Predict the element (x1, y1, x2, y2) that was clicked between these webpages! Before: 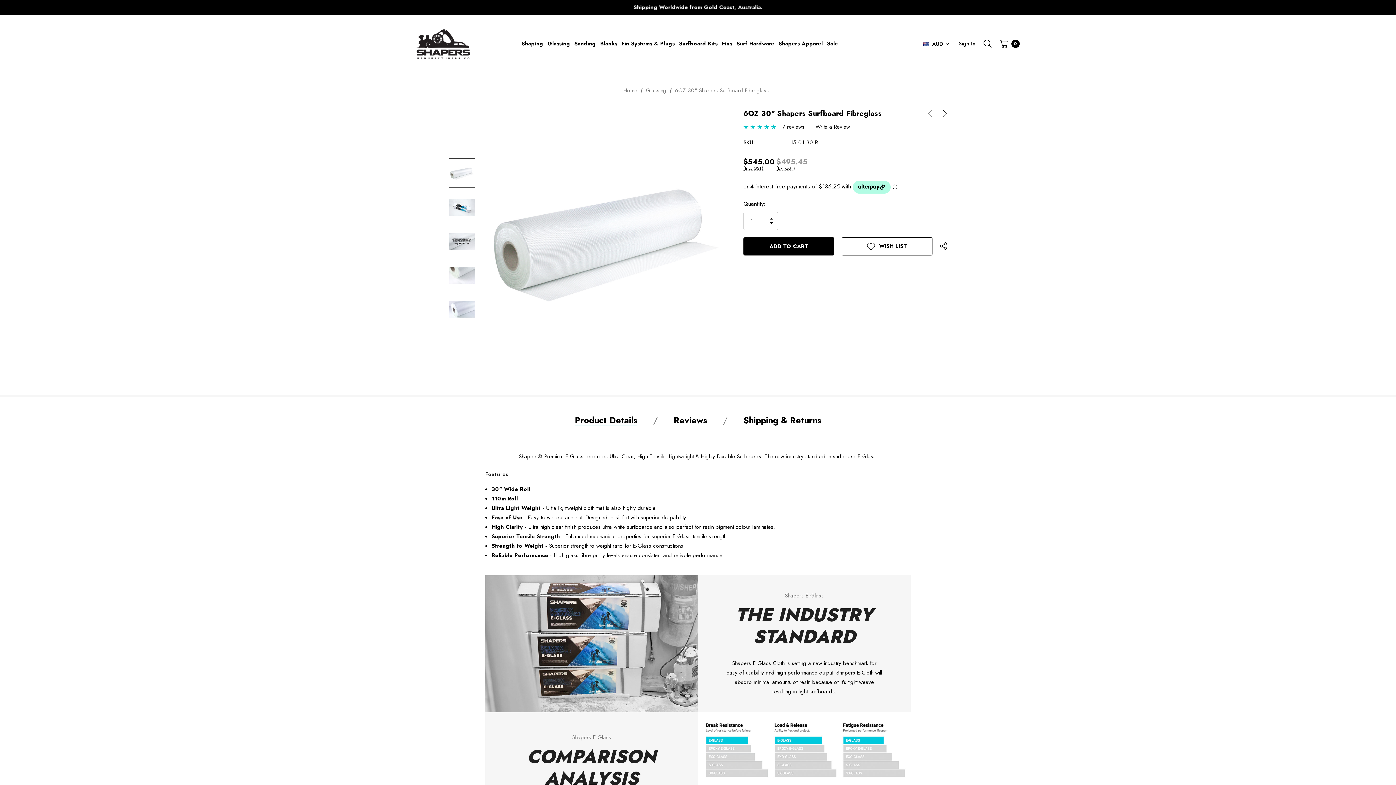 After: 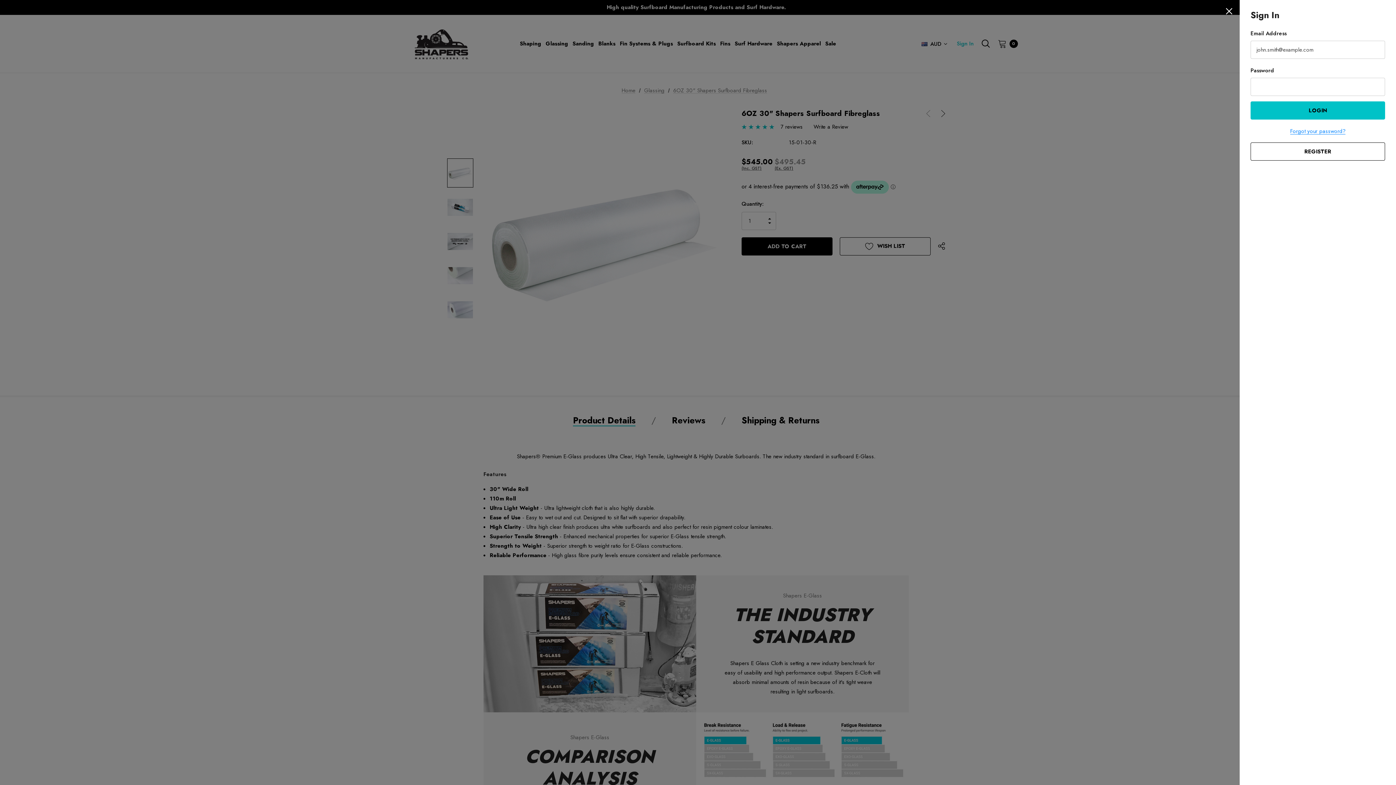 Action: bbox: (954, 35, 979, 52) label: Sign in